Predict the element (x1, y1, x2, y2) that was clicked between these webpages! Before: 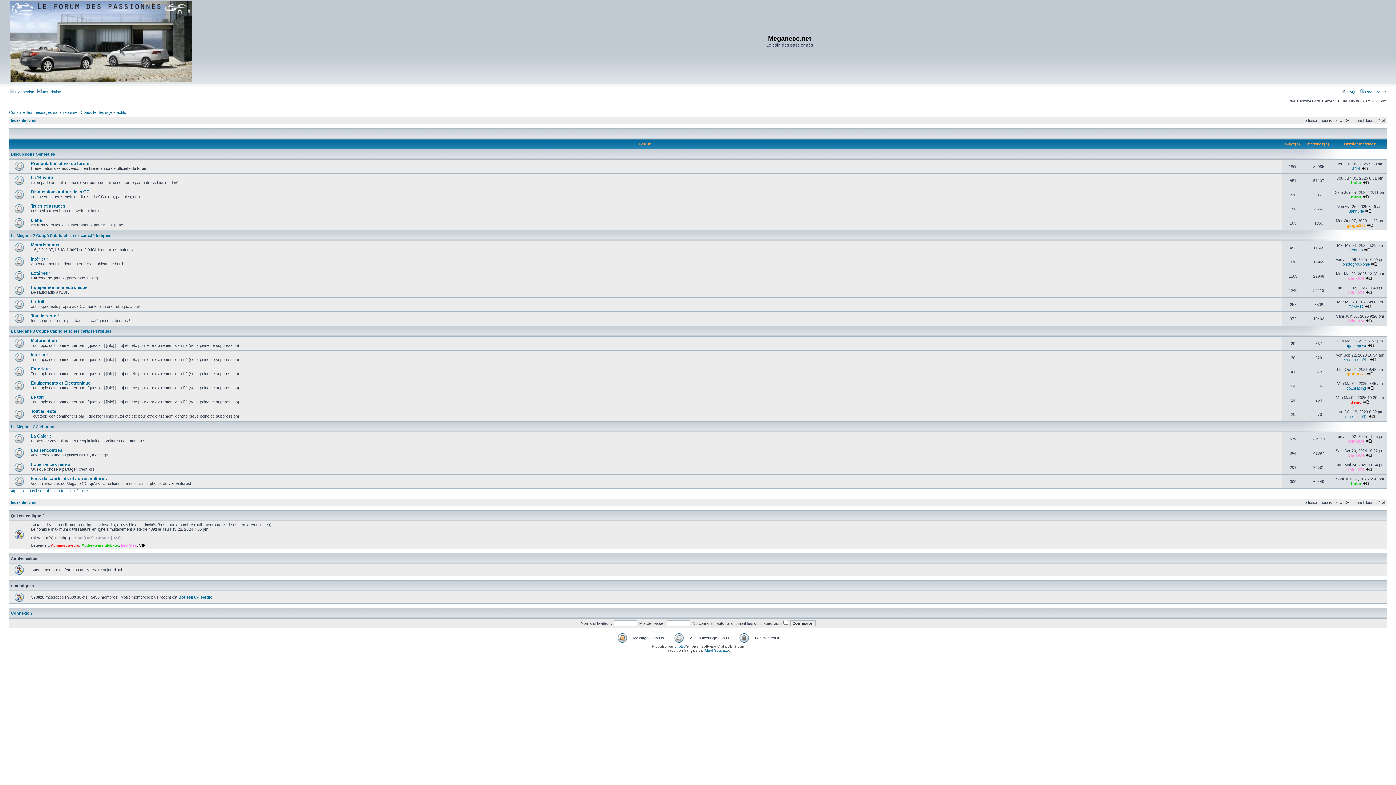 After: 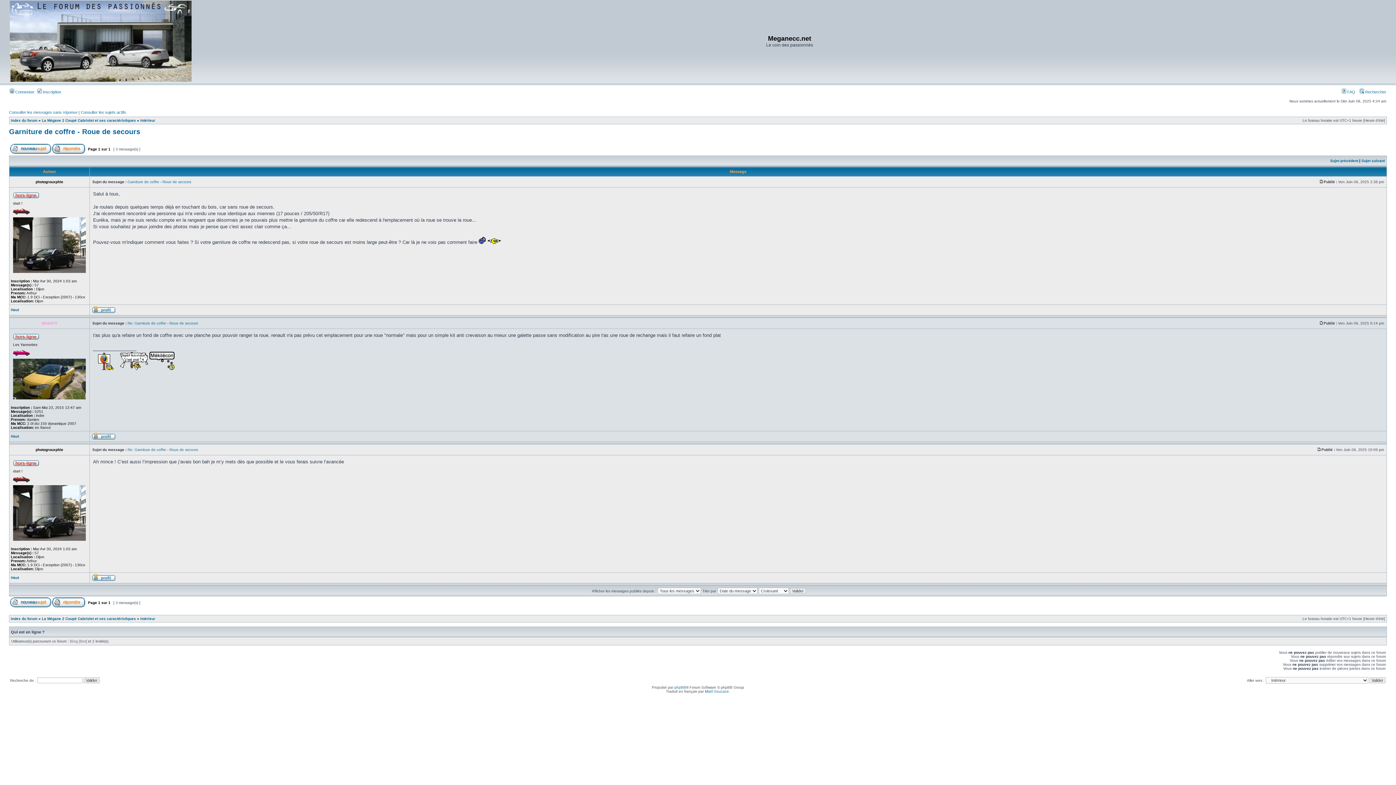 Action: bbox: (1371, 262, 1377, 266)